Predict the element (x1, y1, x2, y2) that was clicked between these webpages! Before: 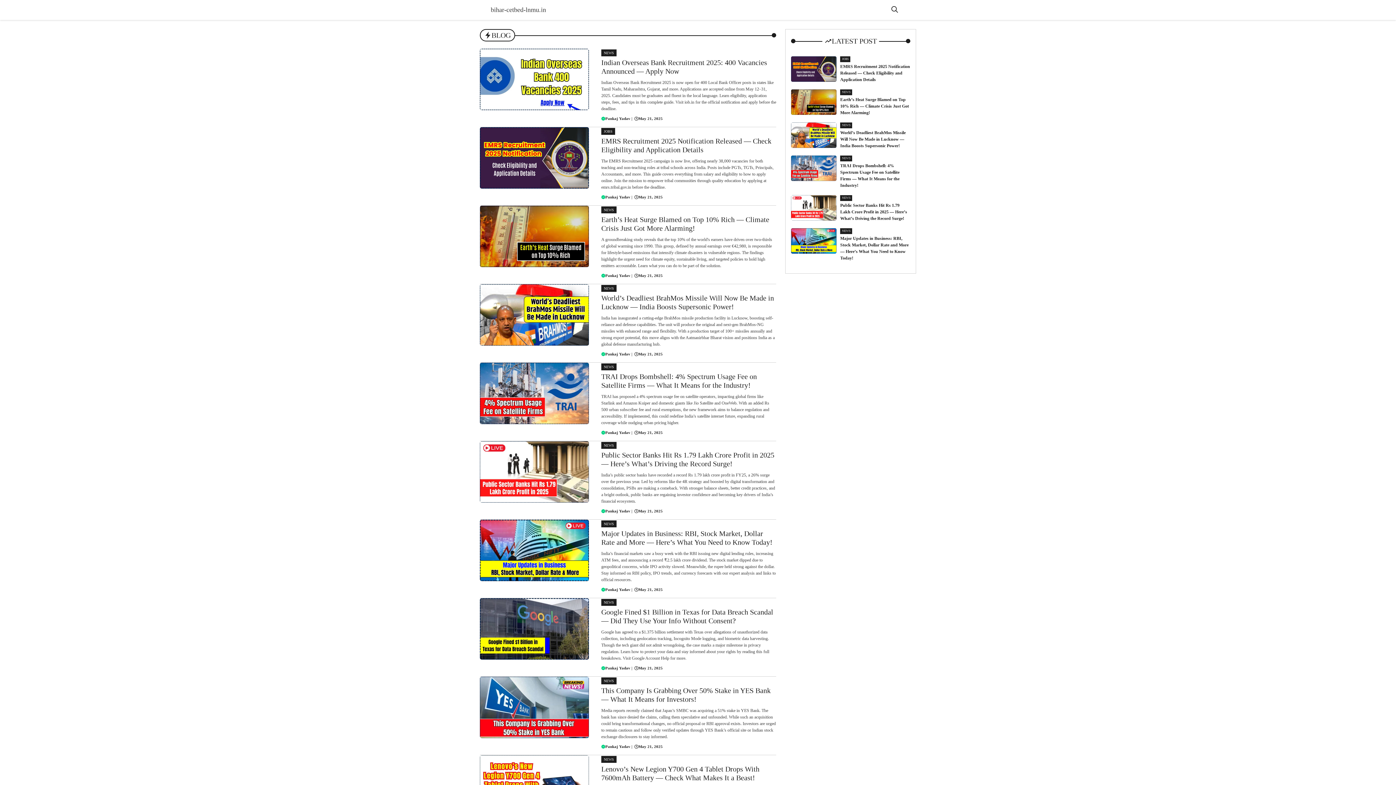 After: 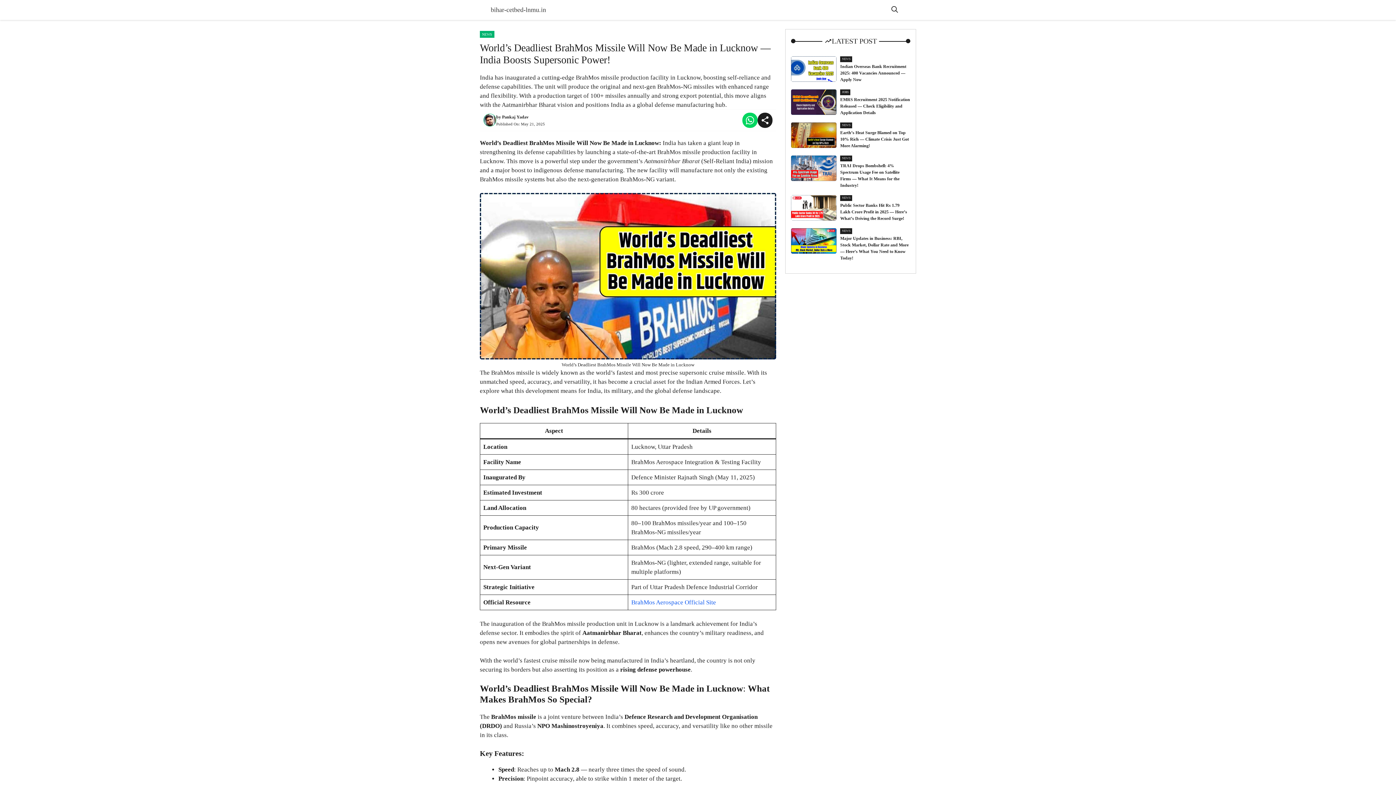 Action: bbox: (791, 131, 836, 138)